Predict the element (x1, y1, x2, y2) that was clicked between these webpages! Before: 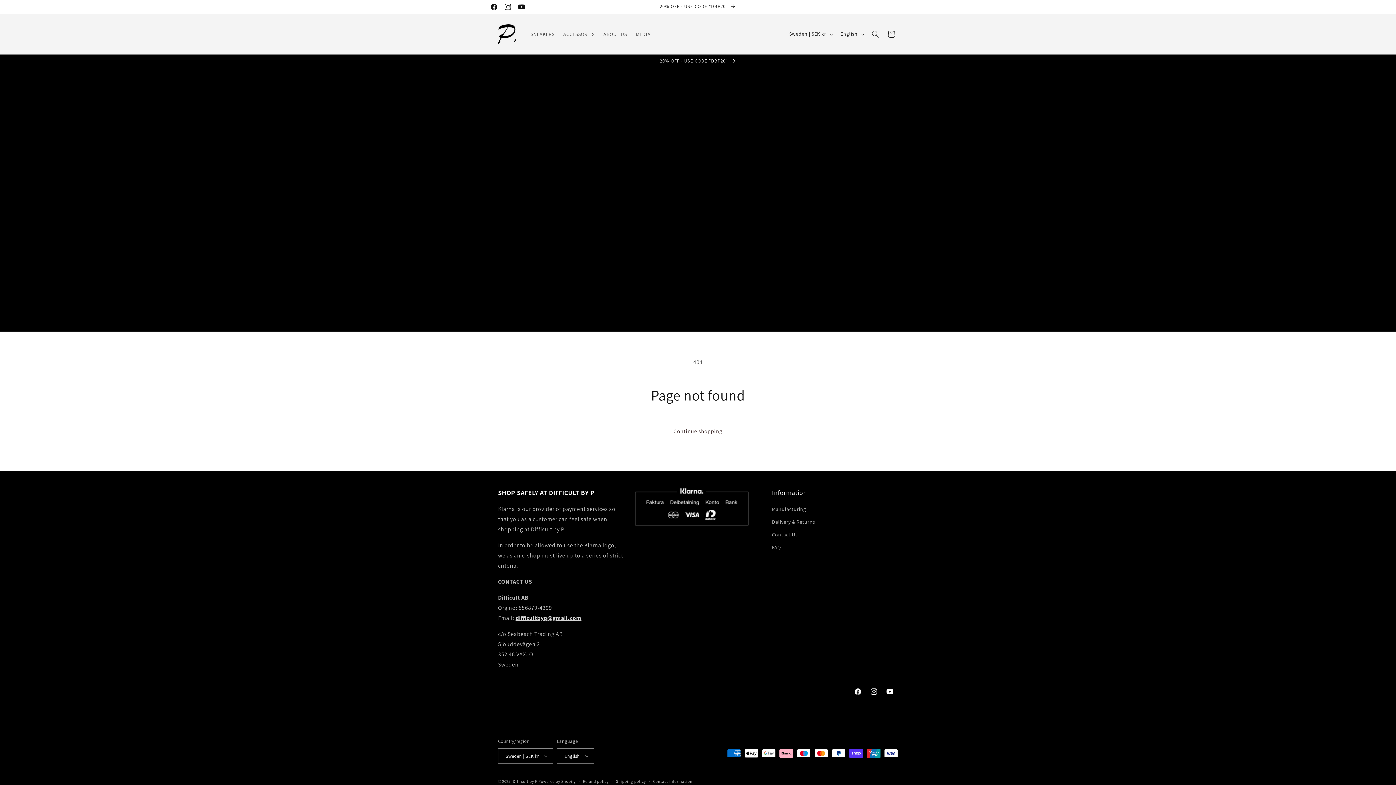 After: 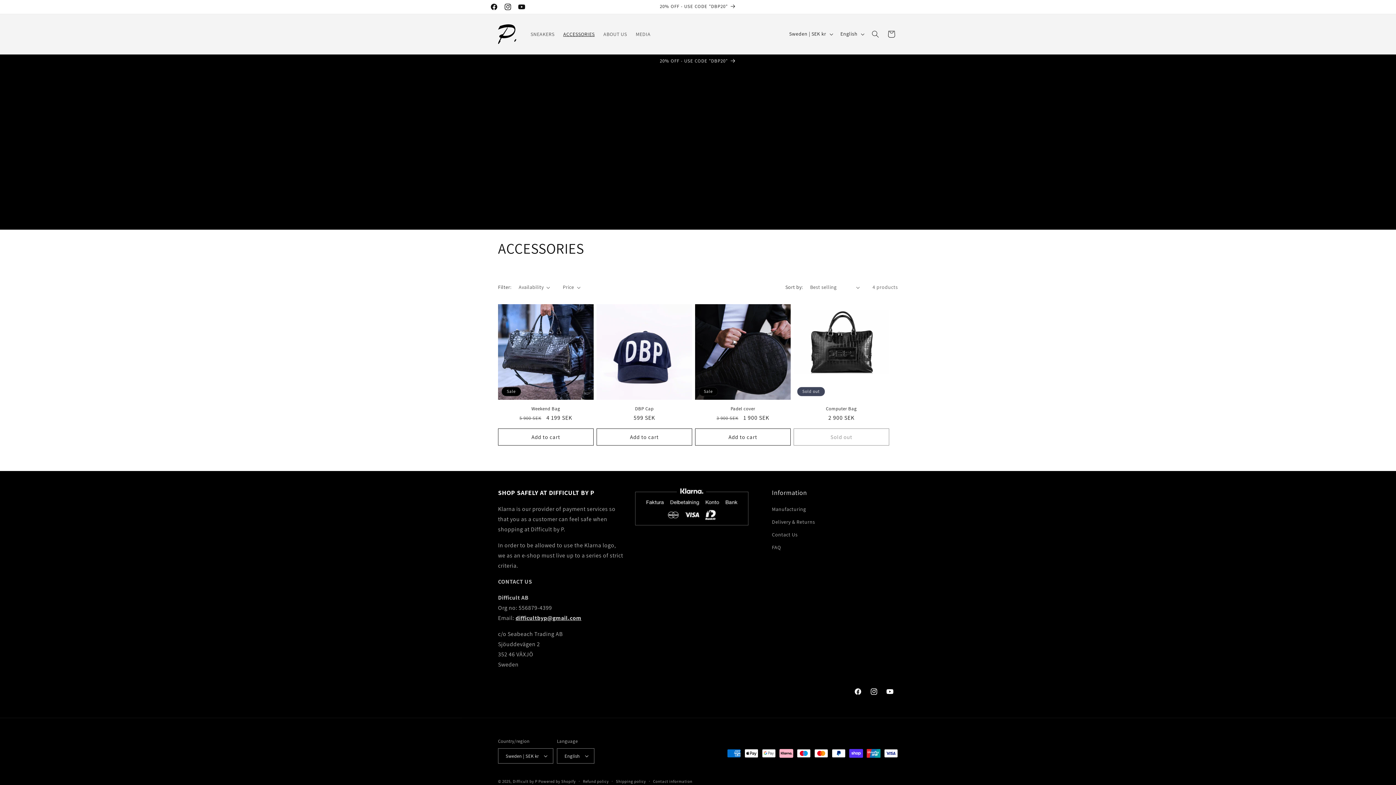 Action: label: ACCESSORIES bbox: (559, 26, 599, 41)